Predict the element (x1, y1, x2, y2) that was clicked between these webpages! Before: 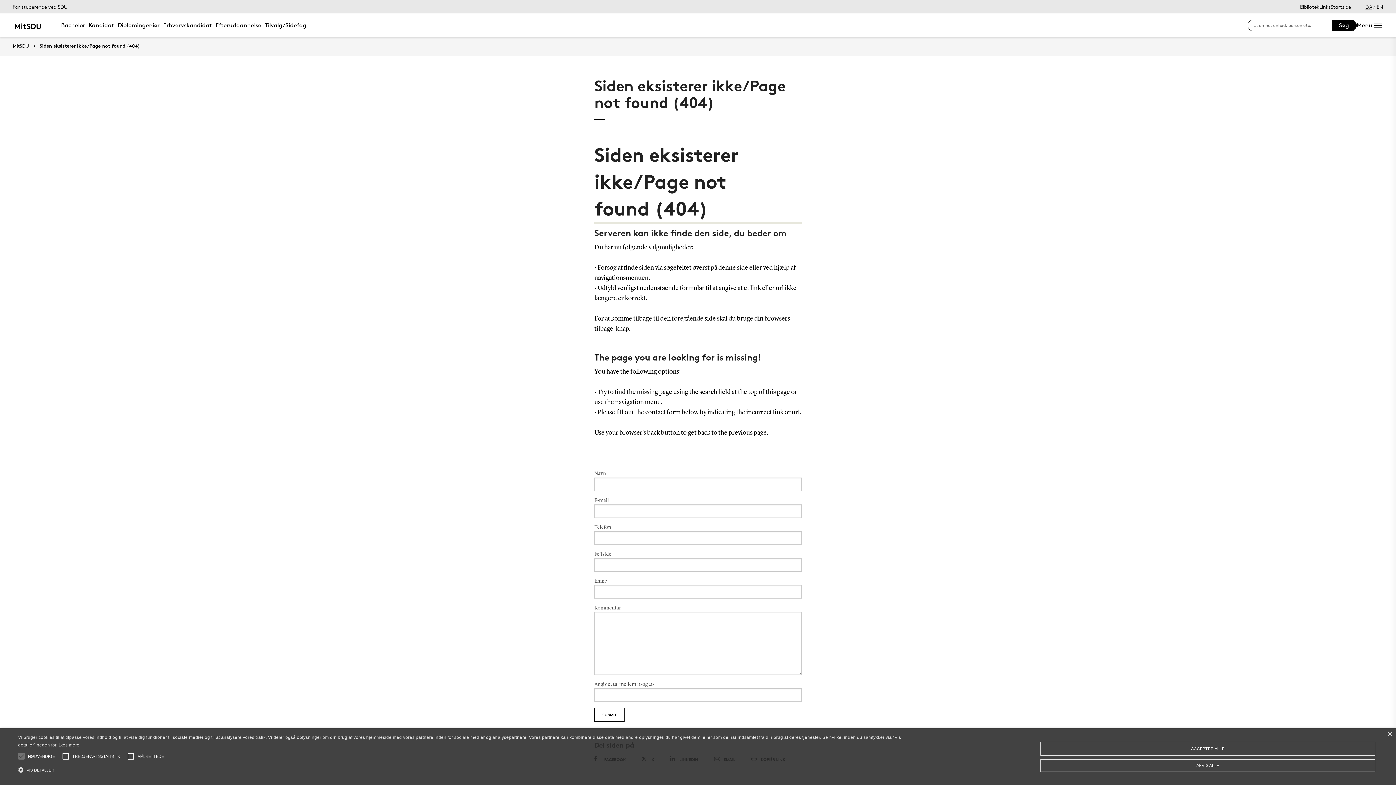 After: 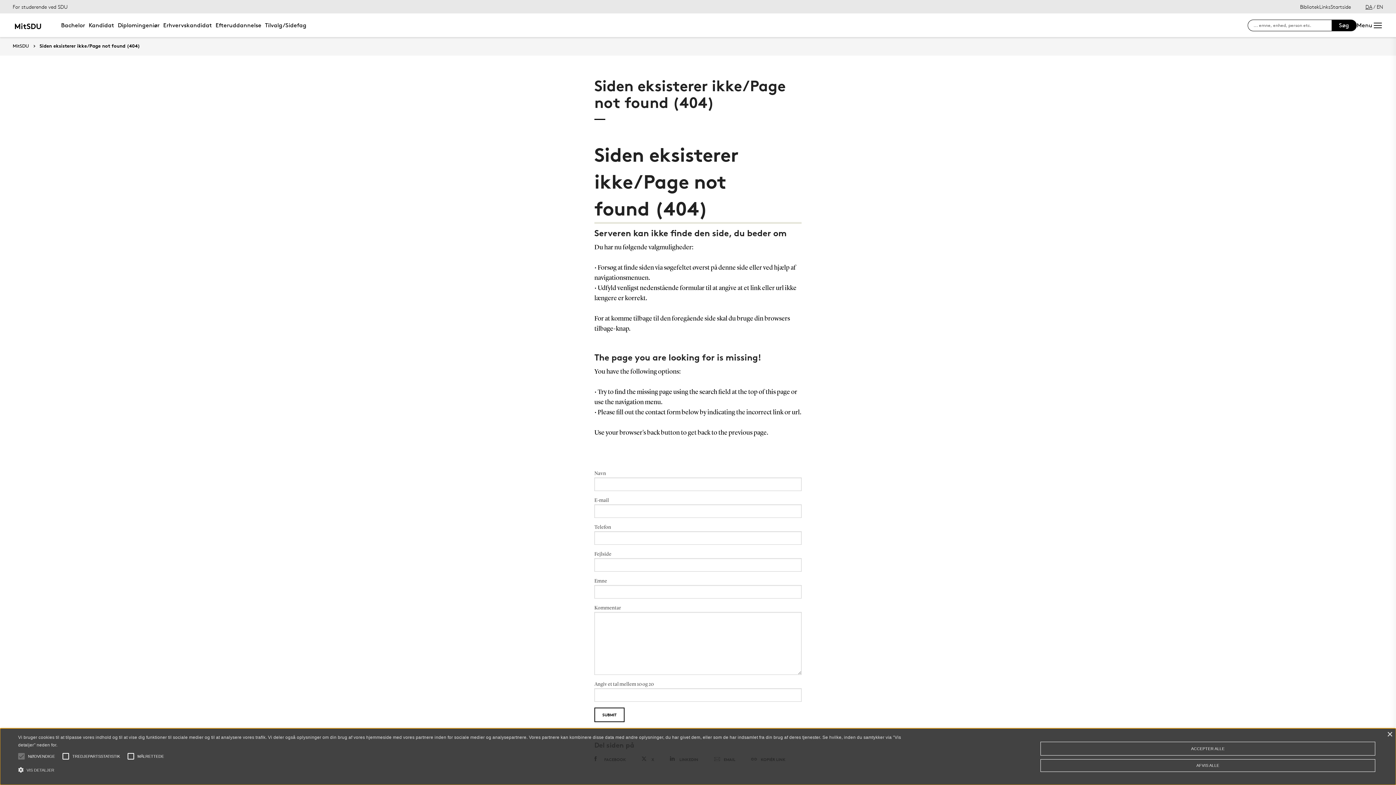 Action: label: Læs mere bbox: (58, 742, 79, 748)